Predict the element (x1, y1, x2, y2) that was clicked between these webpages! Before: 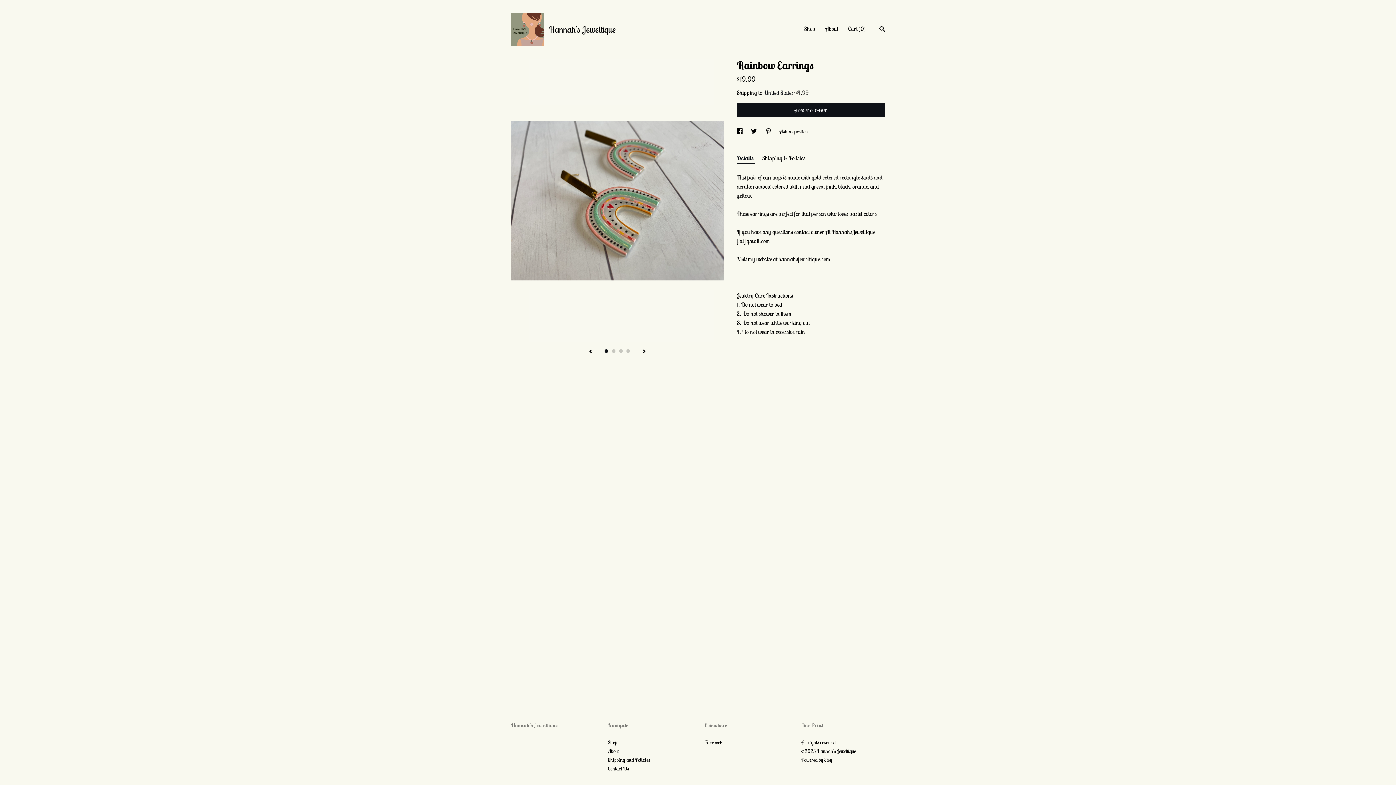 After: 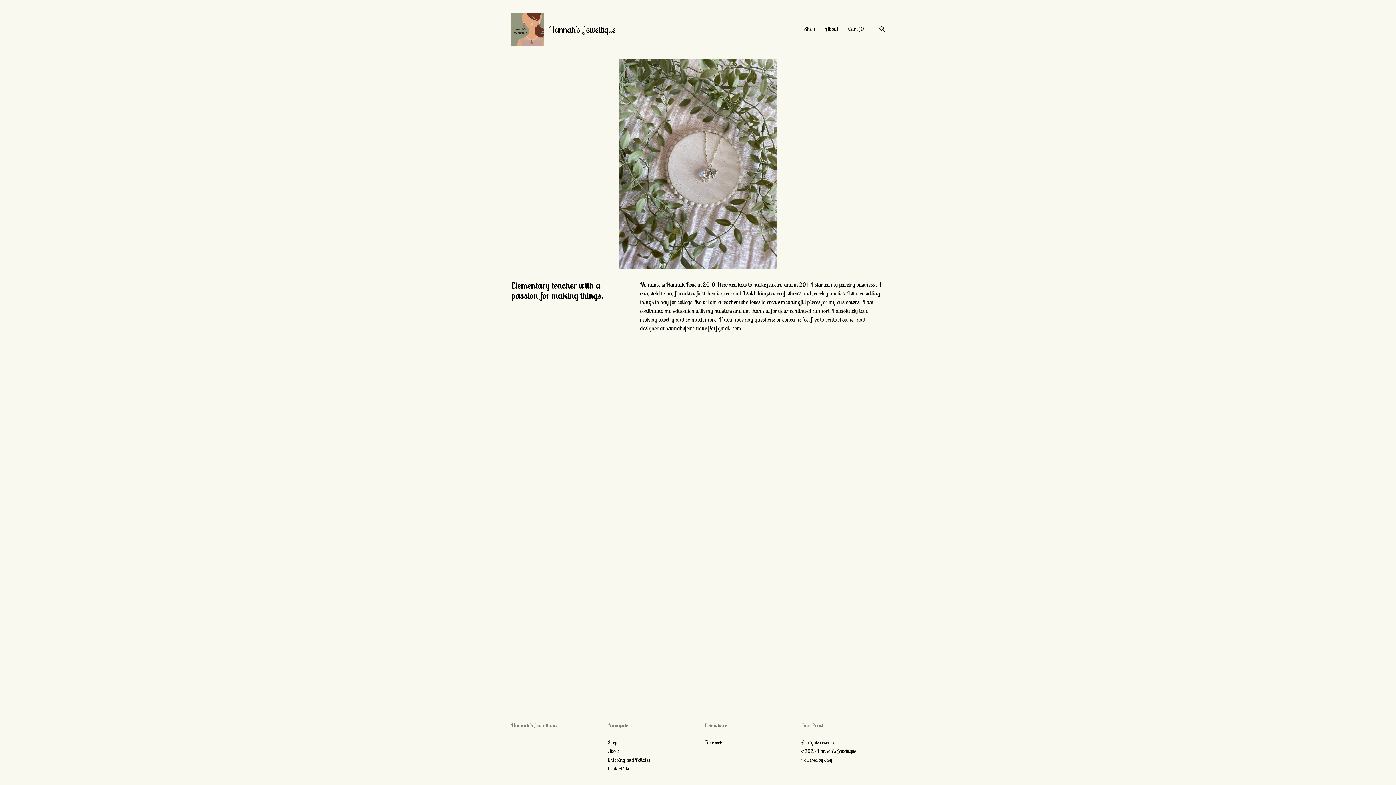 Action: label: About bbox: (825, 25, 838, 32)